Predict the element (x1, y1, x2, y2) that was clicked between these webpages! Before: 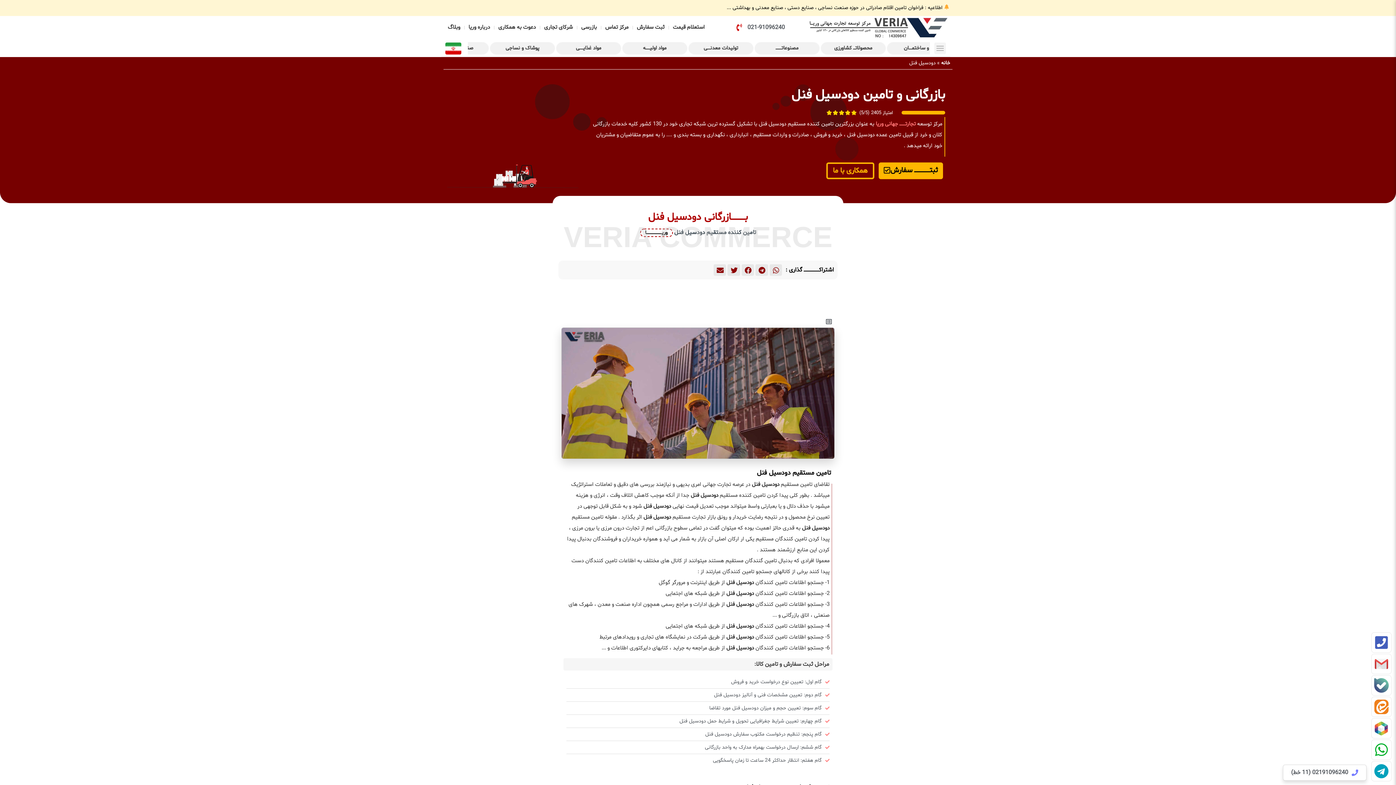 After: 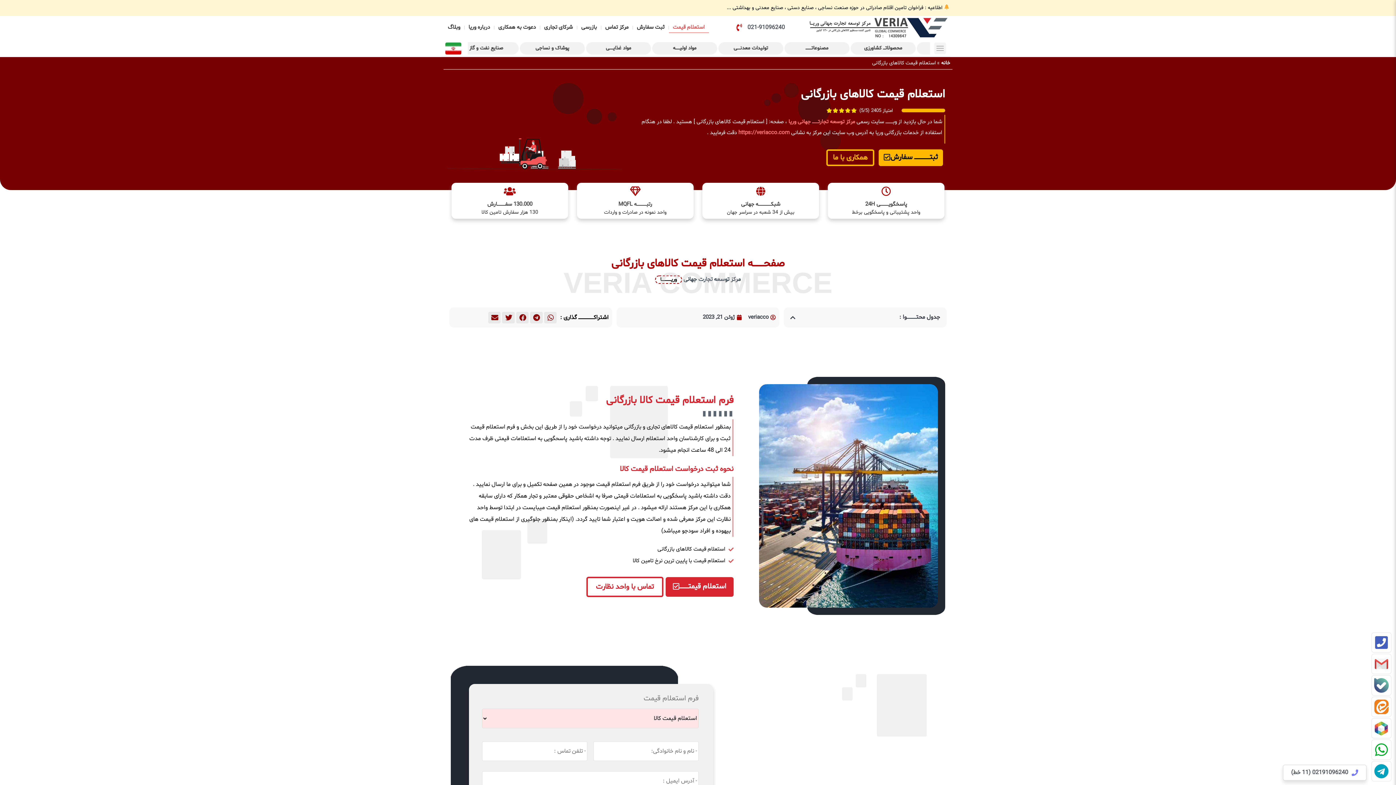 Action: label: استعلام قیمت bbox: (668, 22, 708, 33)